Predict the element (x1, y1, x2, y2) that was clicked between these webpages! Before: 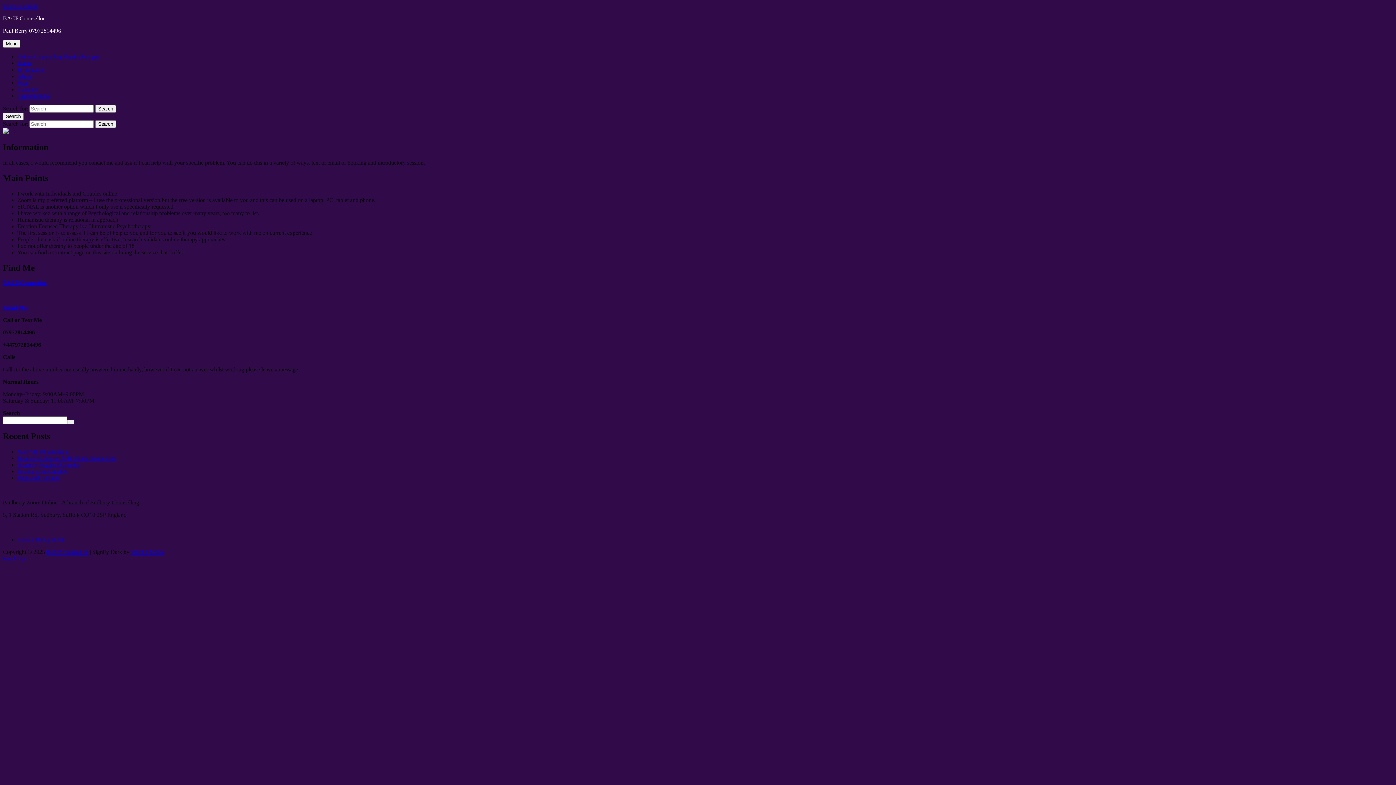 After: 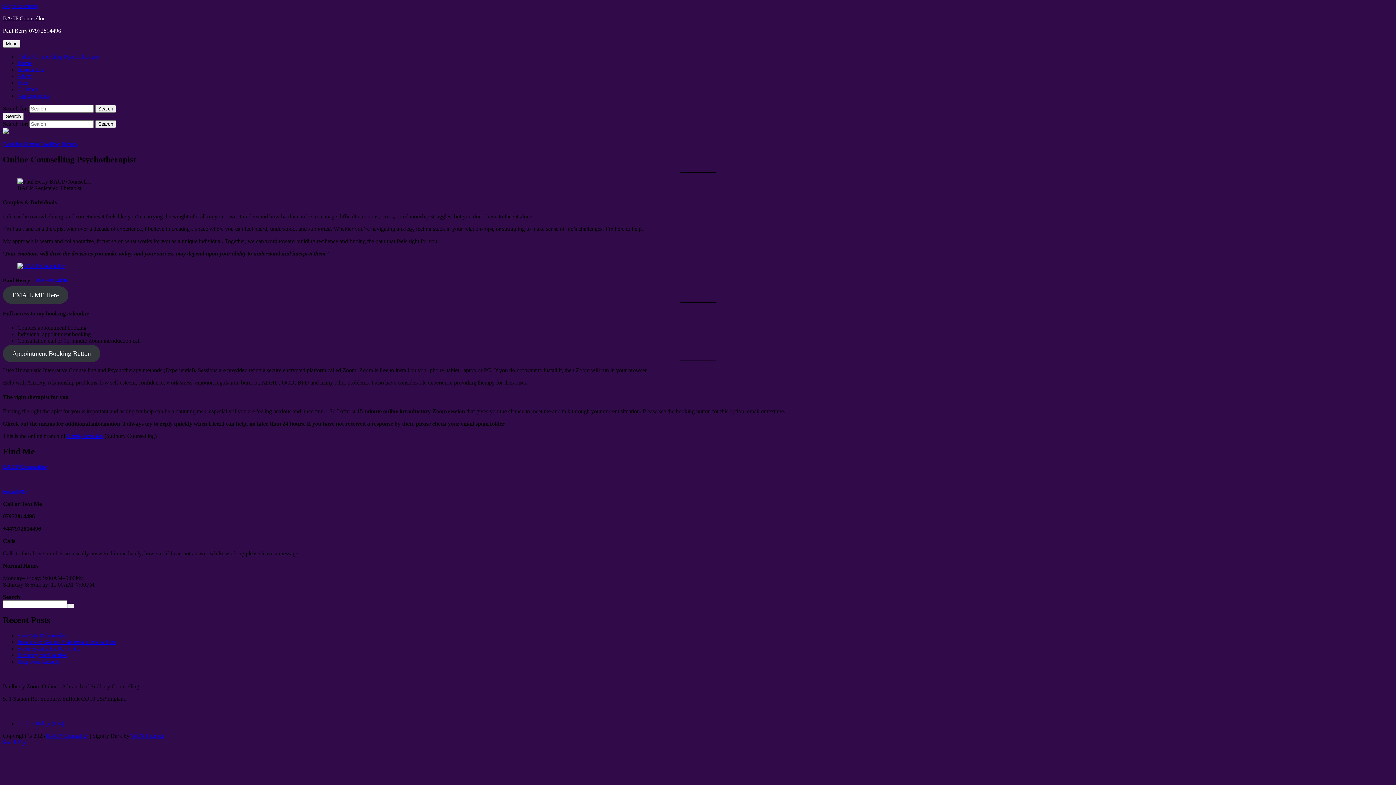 Action: bbox: (17, 53, 99, 59) label: Online Counselling Psychotherapist